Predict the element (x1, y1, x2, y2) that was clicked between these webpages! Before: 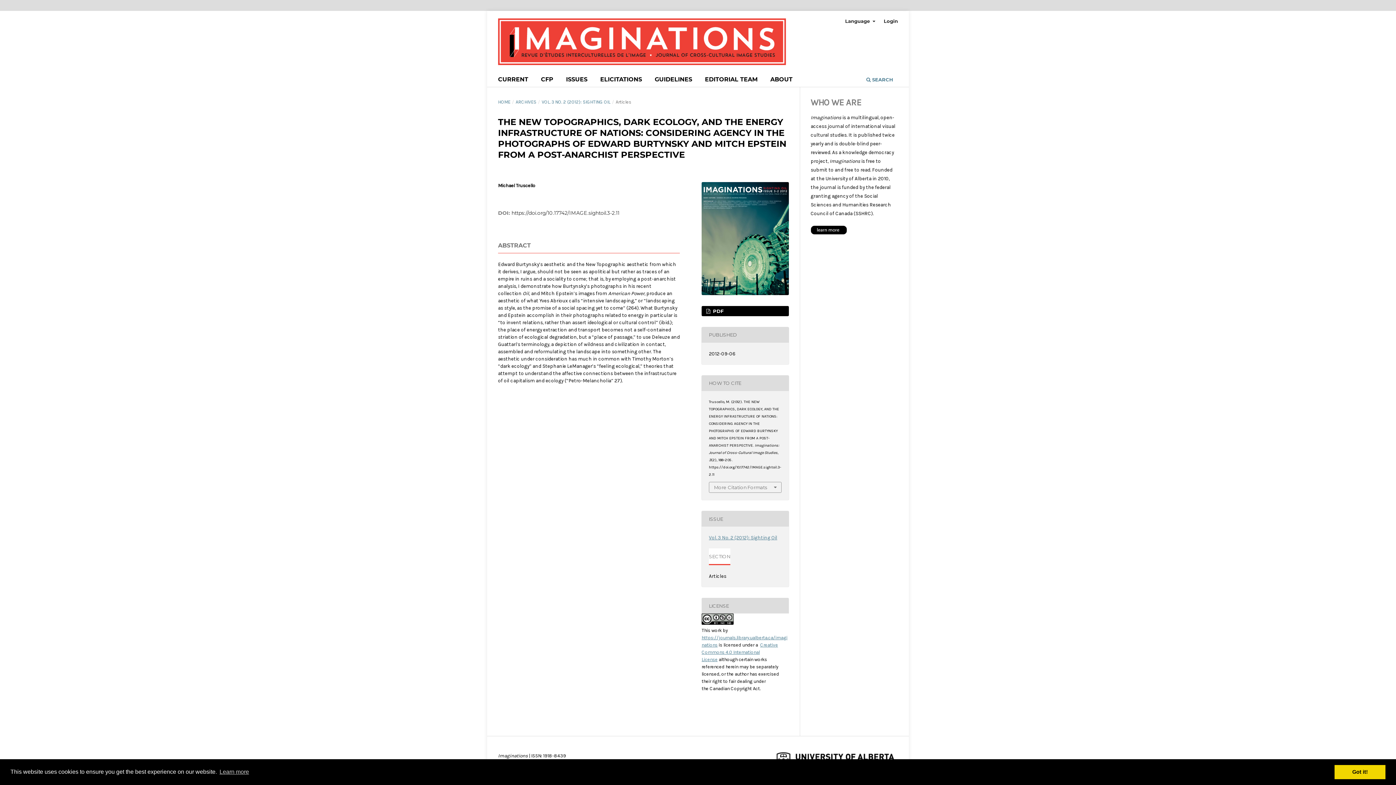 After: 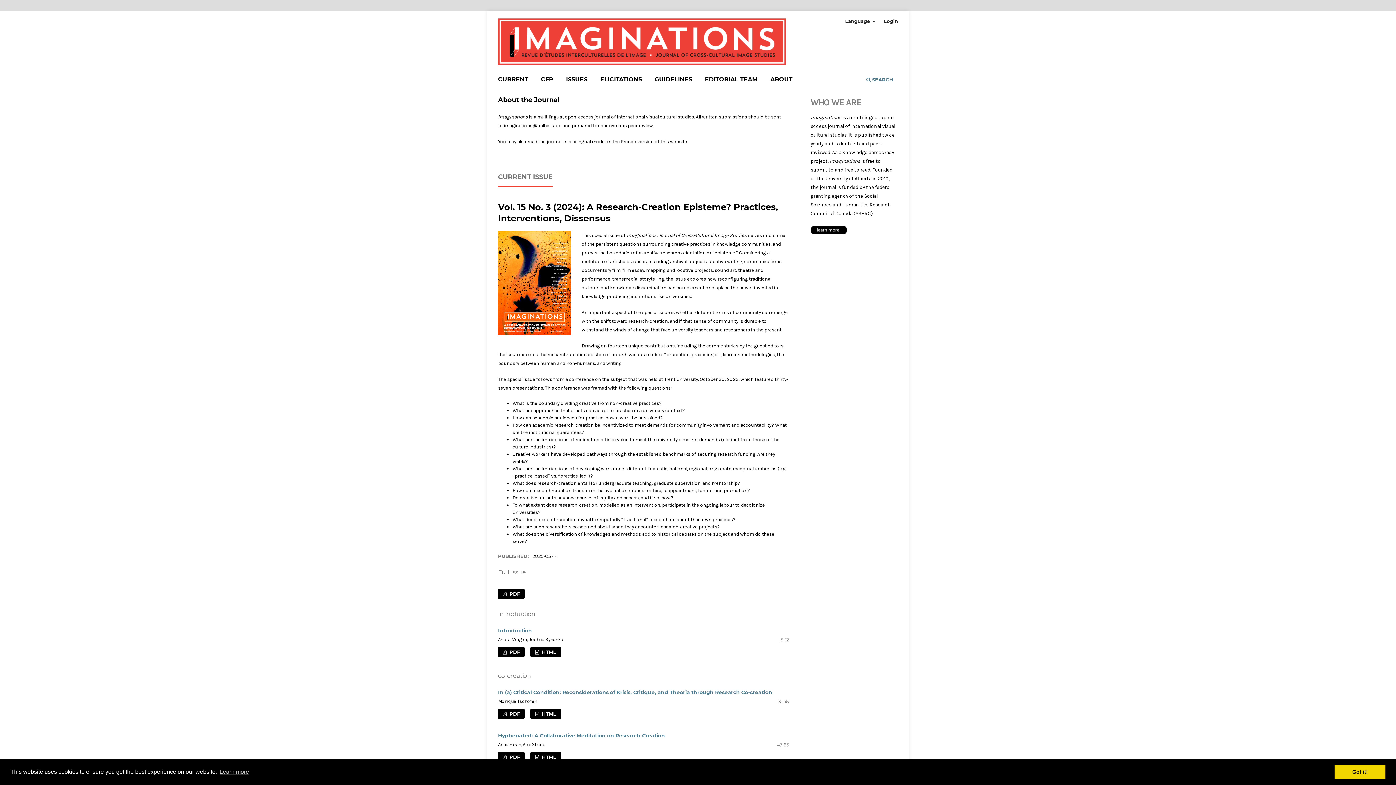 Action: label: HOME bbox: (498, 98, 510, 105)